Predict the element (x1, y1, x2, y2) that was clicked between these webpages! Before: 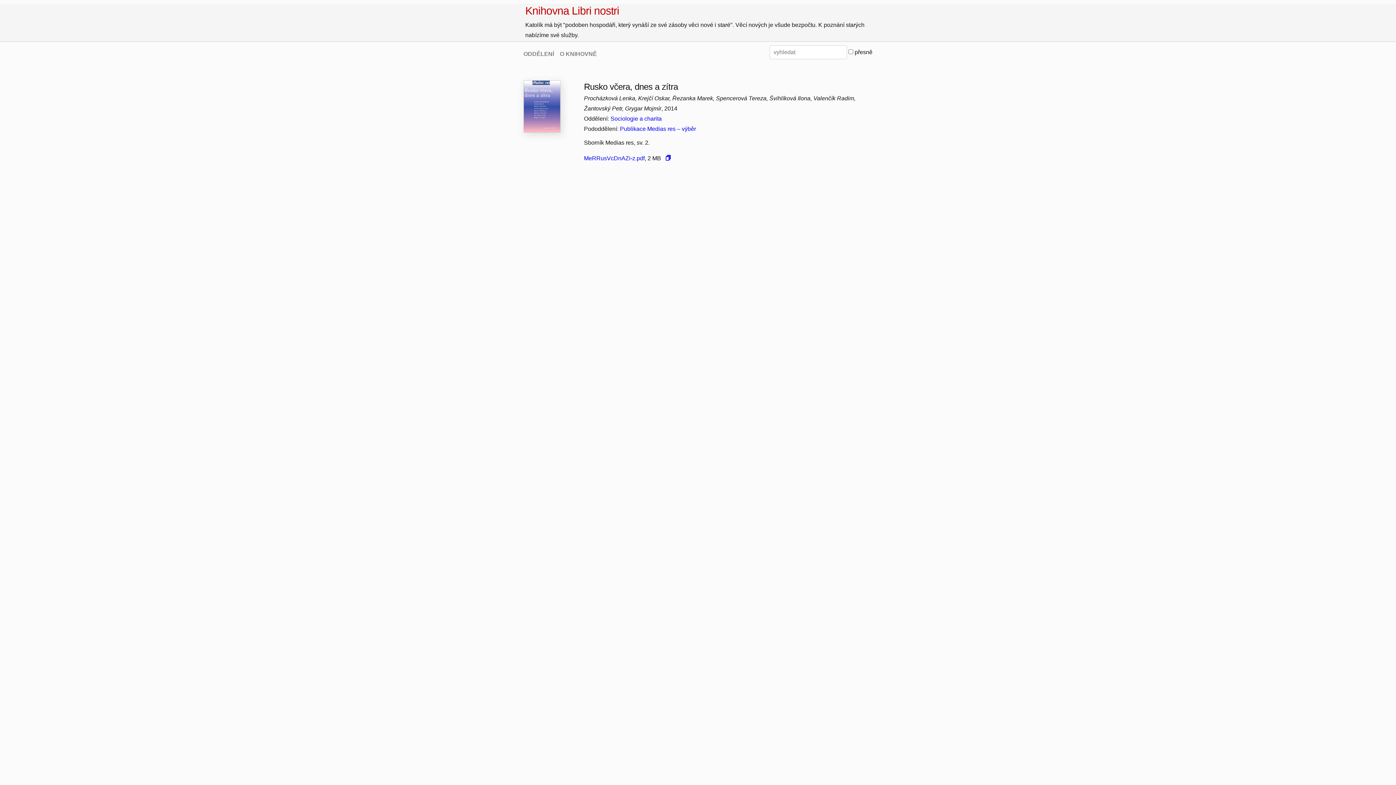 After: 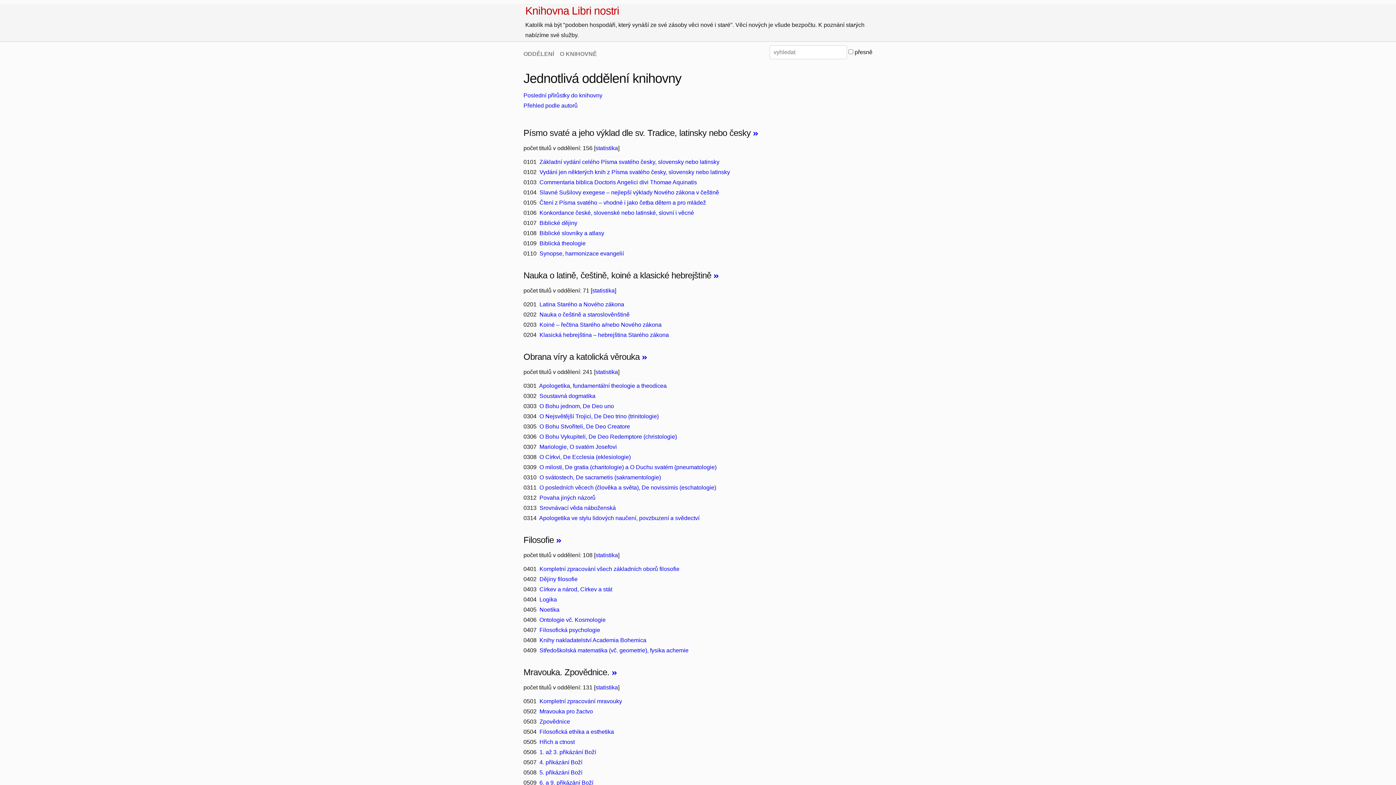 Action: label: Knihovna Libri nostri bbox: (525, 3, 874, 18)